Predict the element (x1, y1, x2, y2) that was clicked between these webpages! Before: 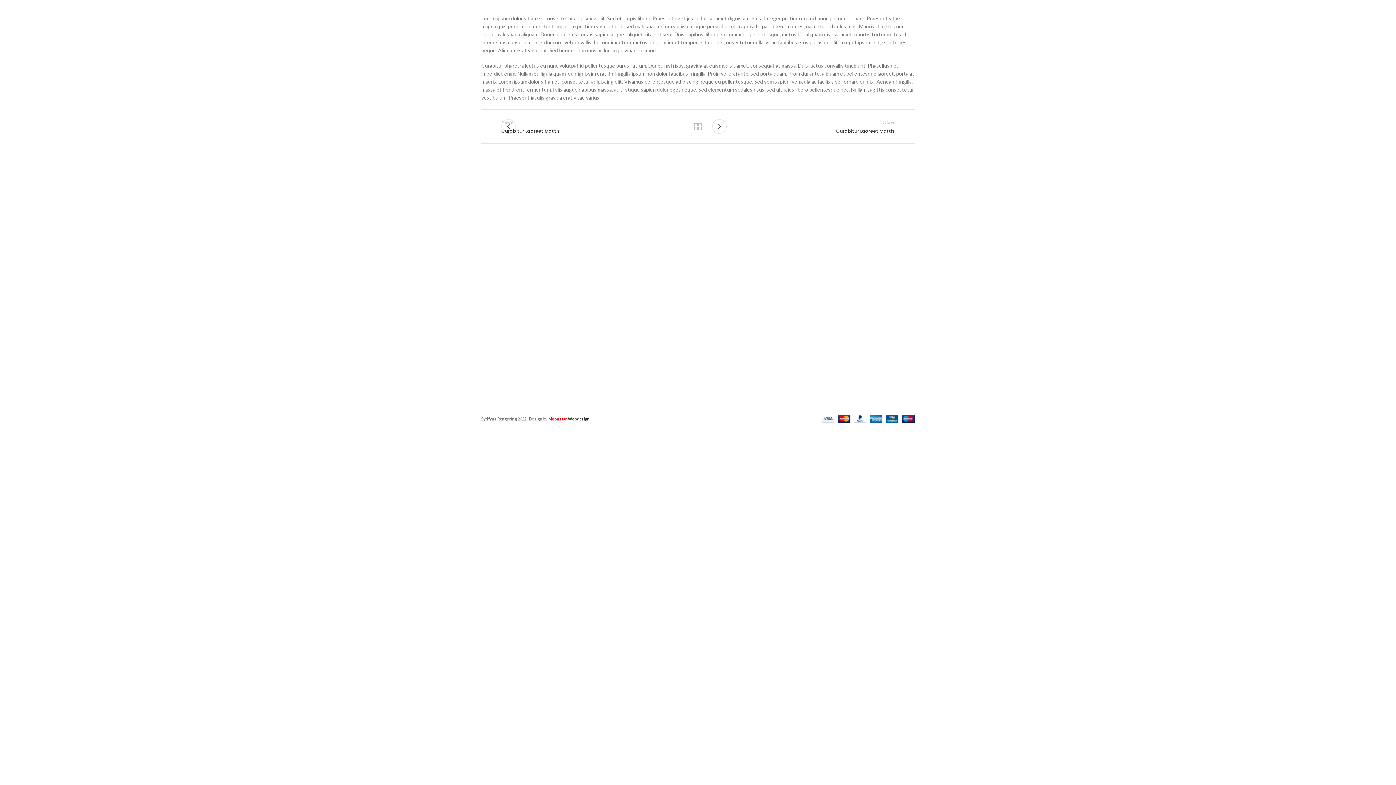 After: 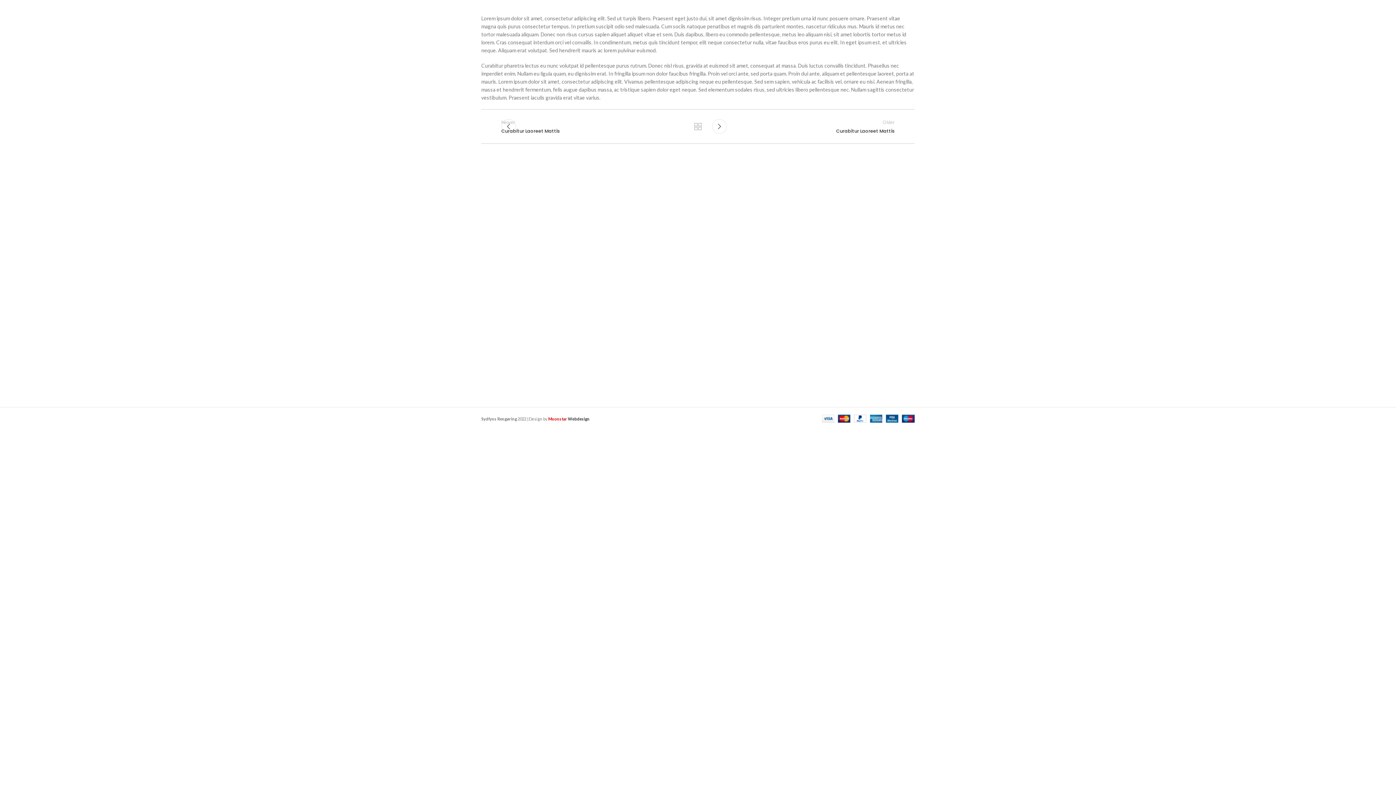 Action: bbox: (691, 119, 705, 133) label: Back to list